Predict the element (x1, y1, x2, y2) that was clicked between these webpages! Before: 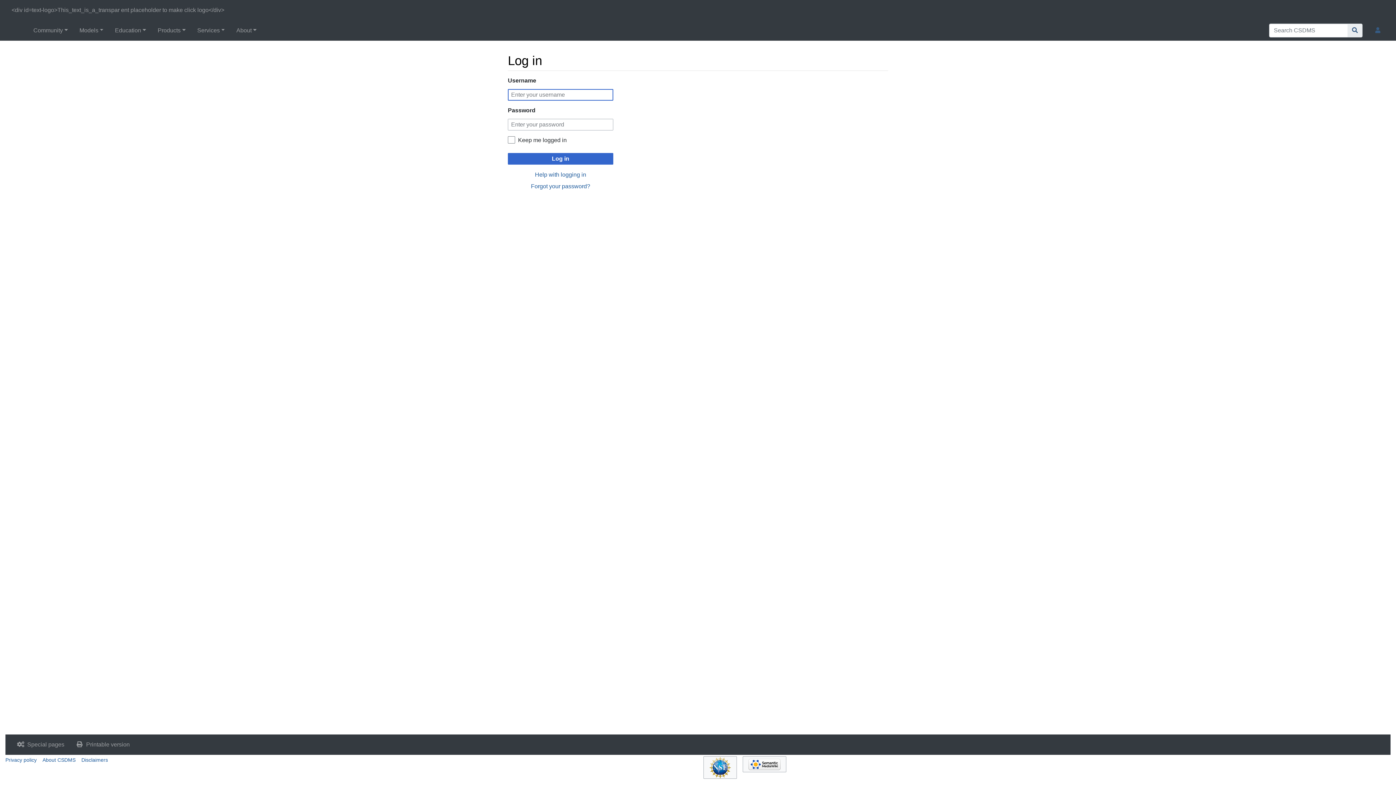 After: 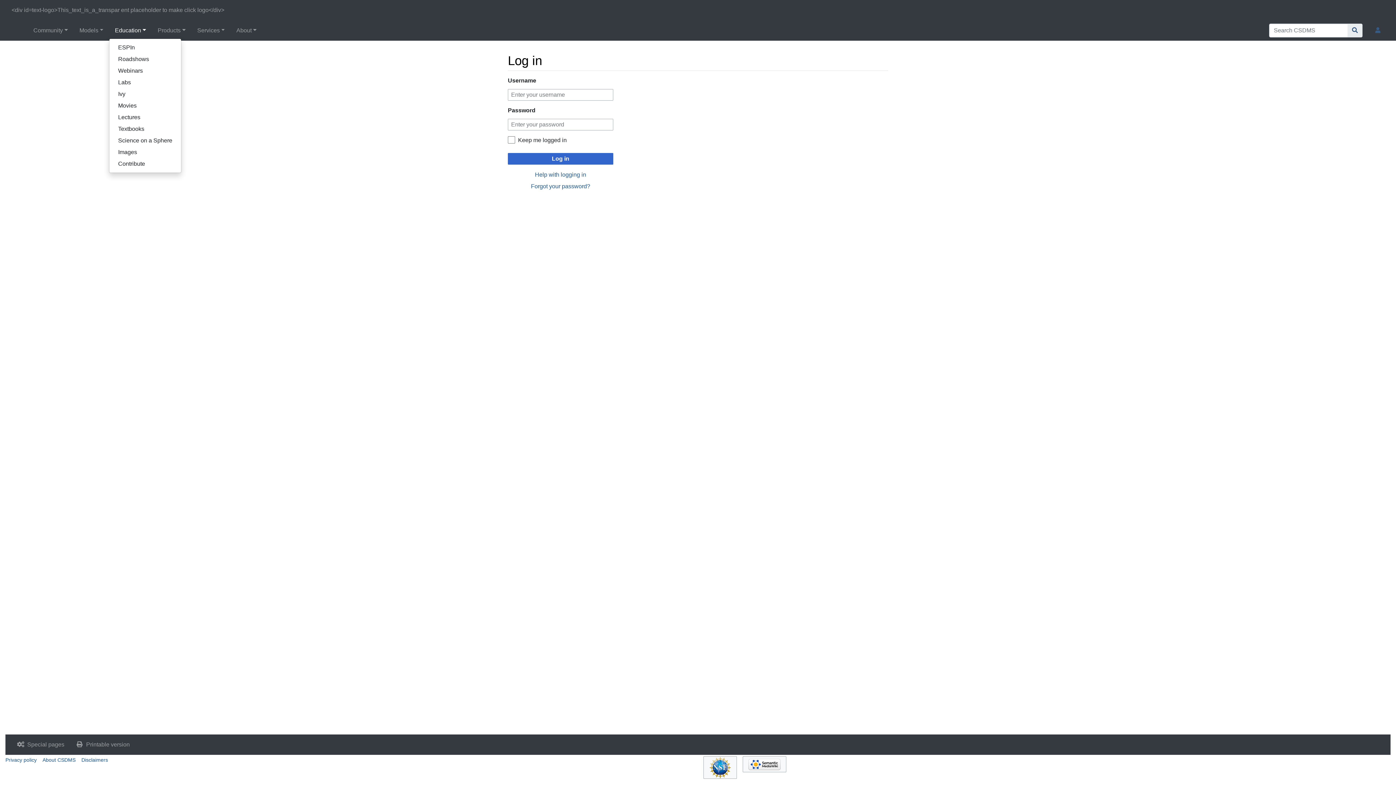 Action: label: Education bbox: (109, 23, 151, 37)